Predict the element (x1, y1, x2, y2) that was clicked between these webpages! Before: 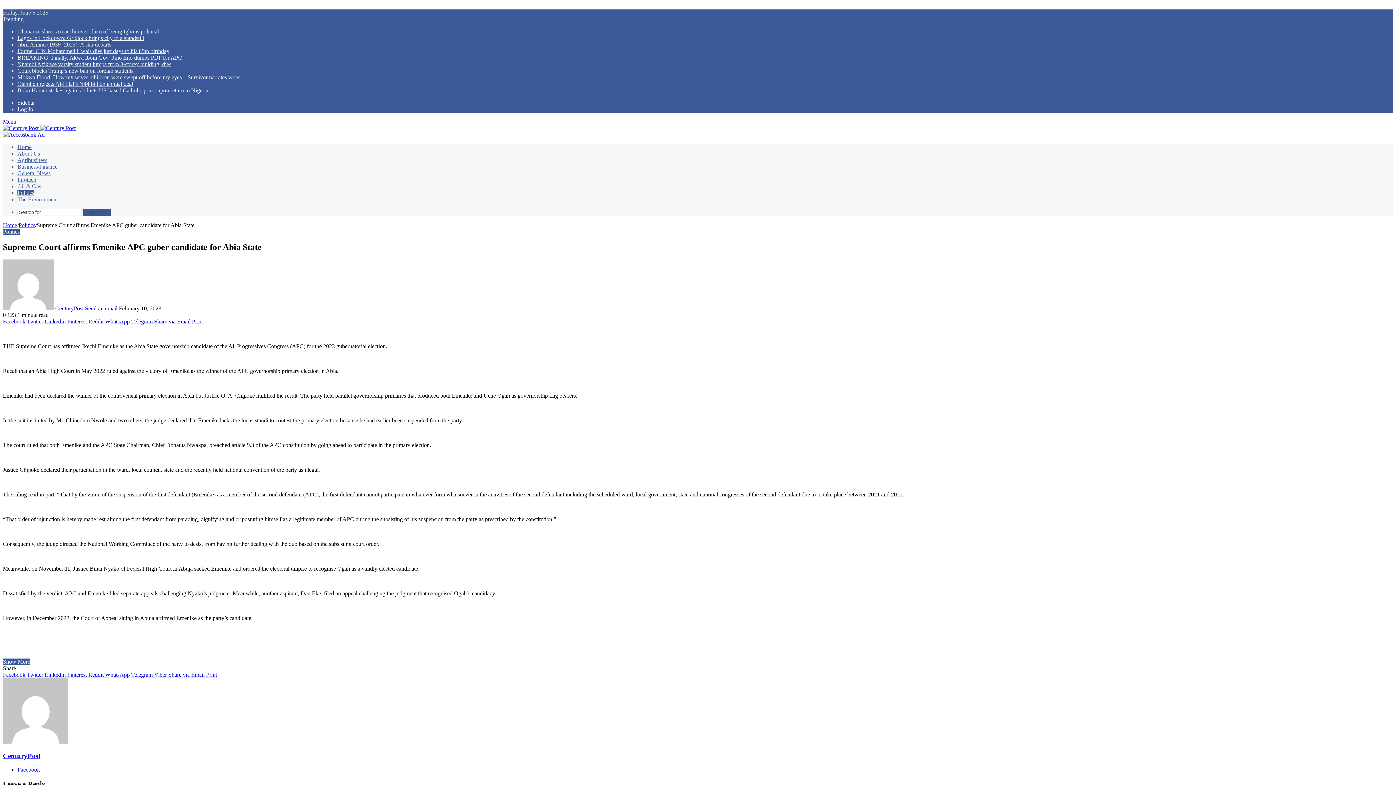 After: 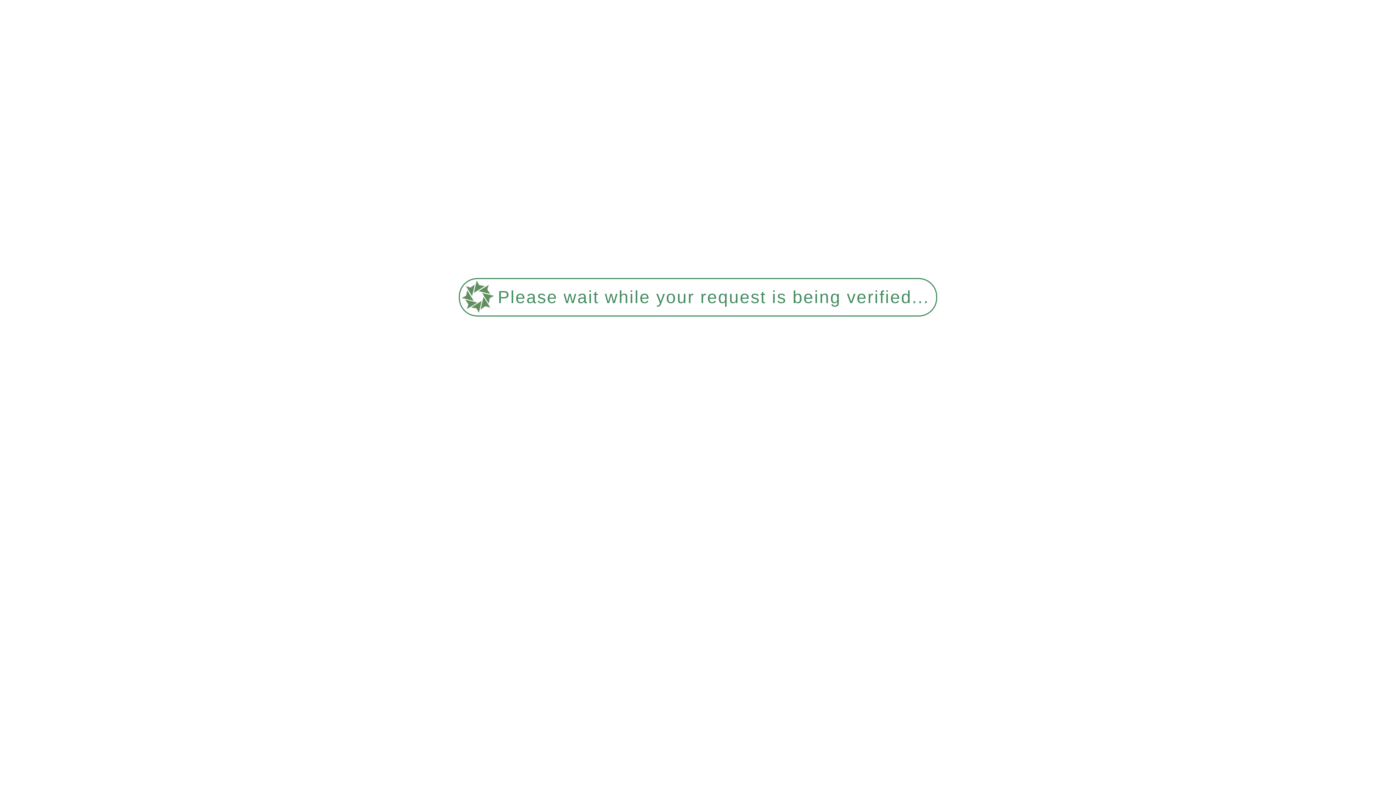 Action: bbox: (17, 54, 182, 60) label: BREAKING: Finally, Akwa Ibom Gov Umo Eno dumps PDP for APC